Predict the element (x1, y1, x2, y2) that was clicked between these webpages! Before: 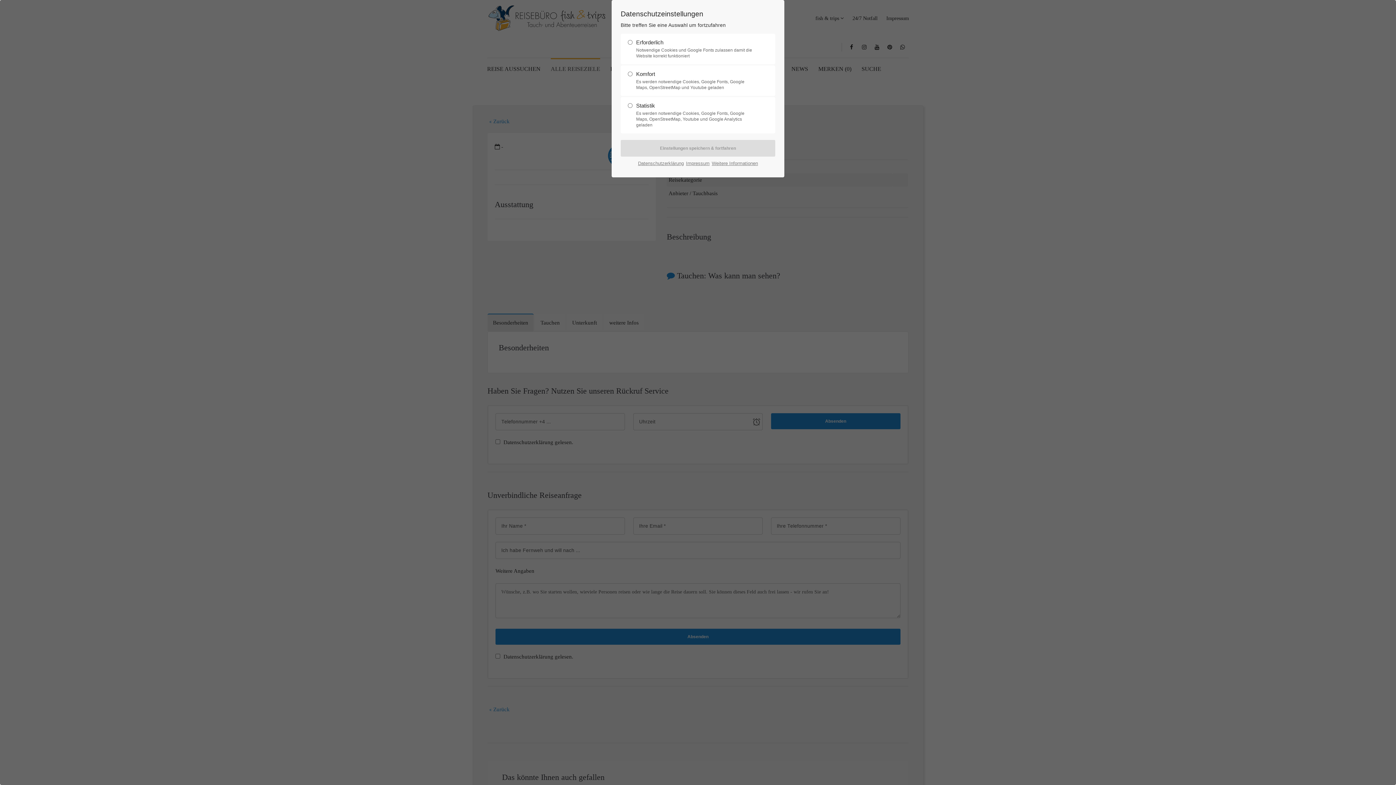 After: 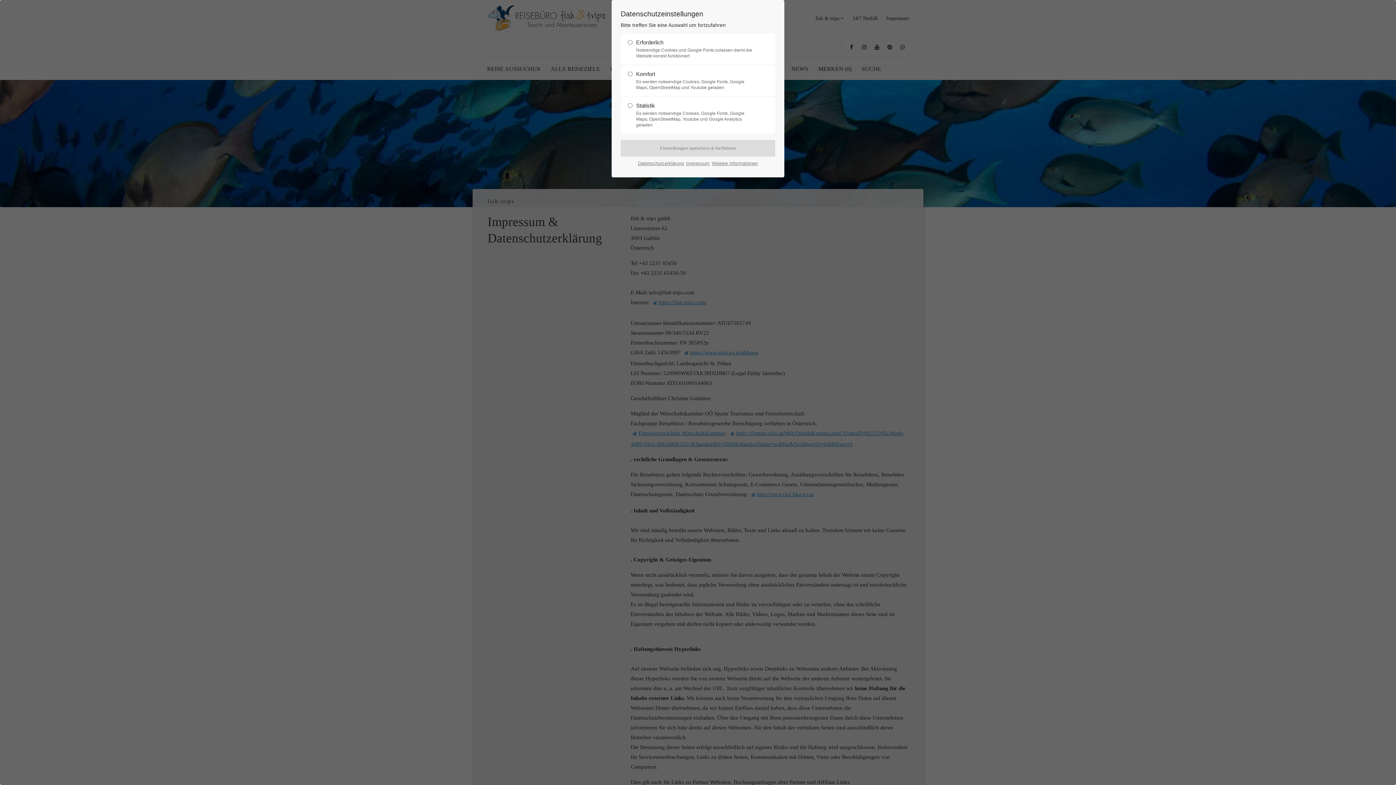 Action: bbox: (686, 158, 709, 168) label: Impressum